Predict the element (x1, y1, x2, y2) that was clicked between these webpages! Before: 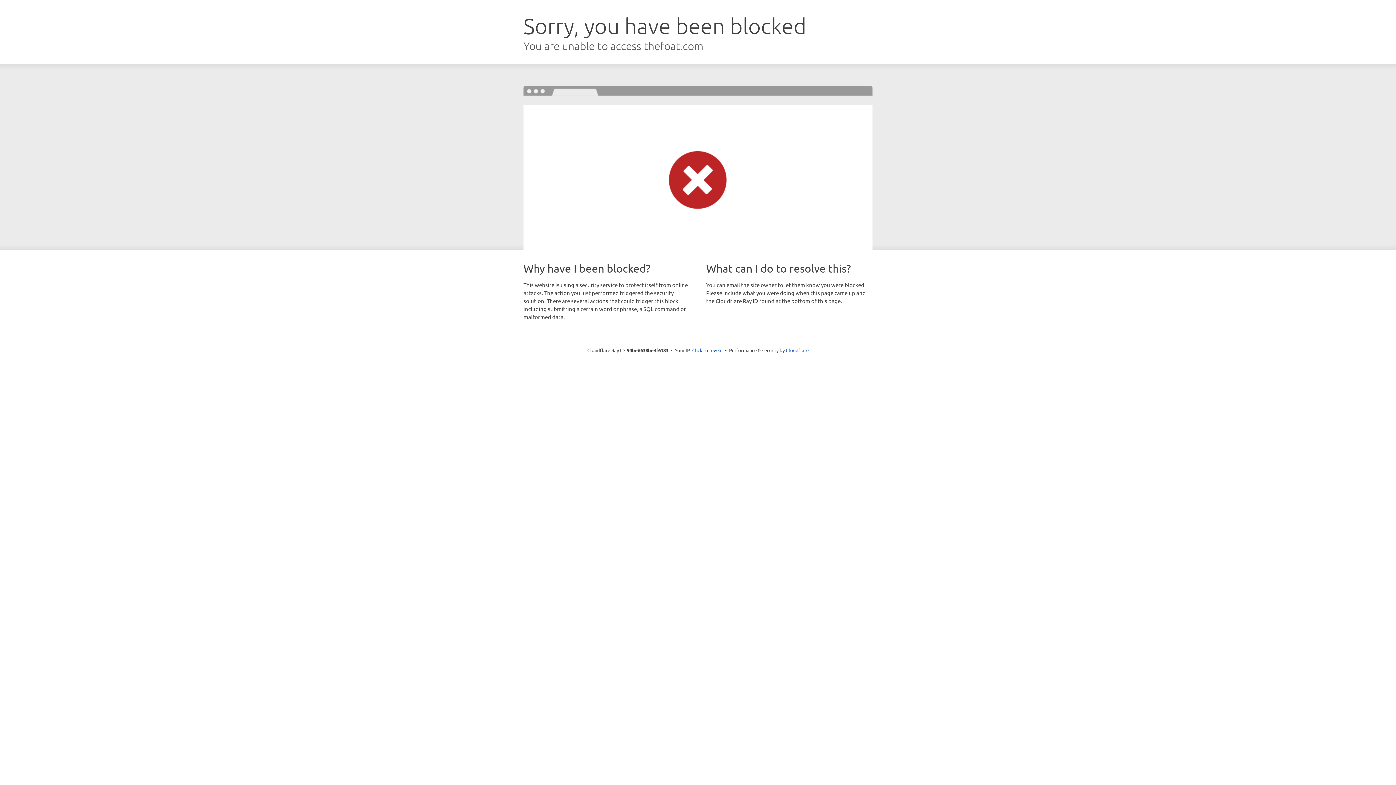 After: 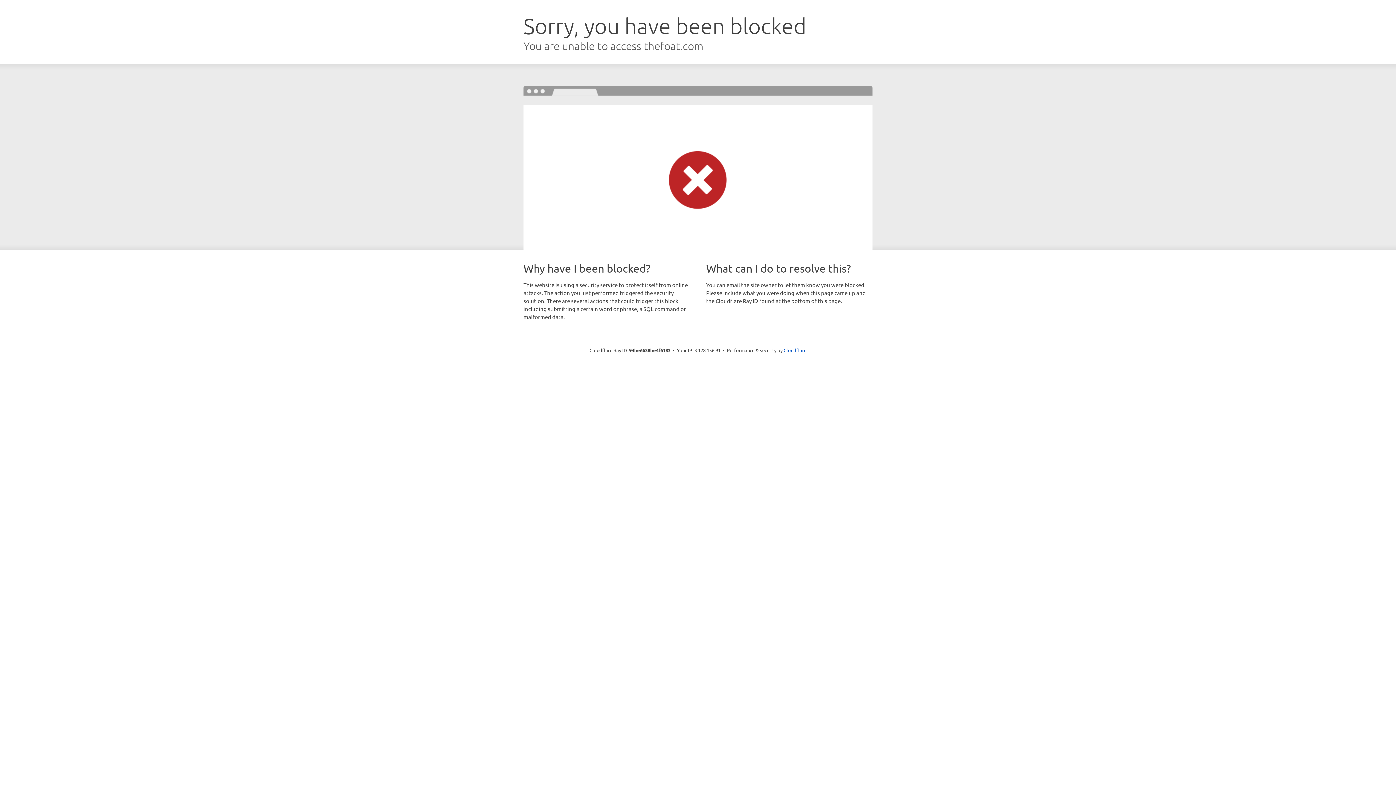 Action: bbox: (692, 346, 722, 353) label: Click to reveal